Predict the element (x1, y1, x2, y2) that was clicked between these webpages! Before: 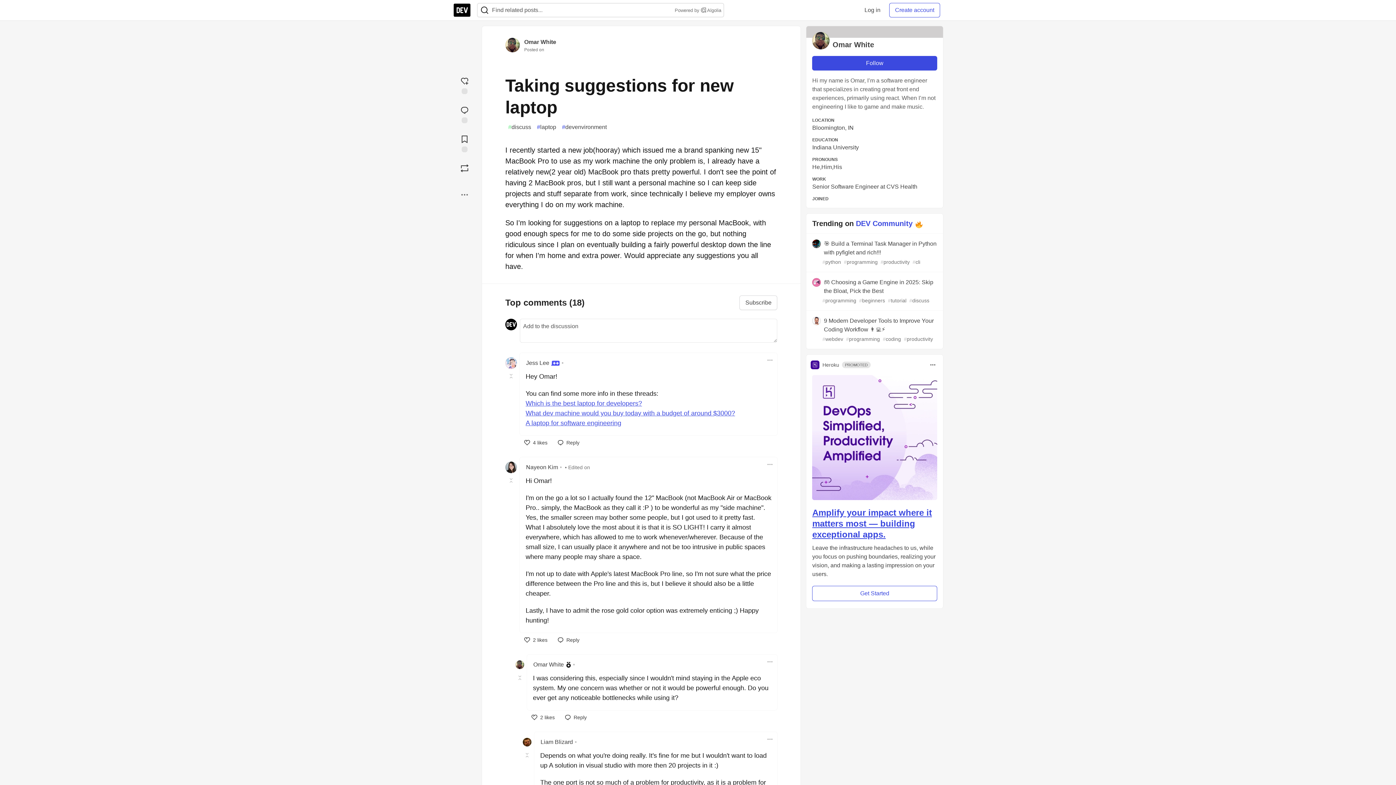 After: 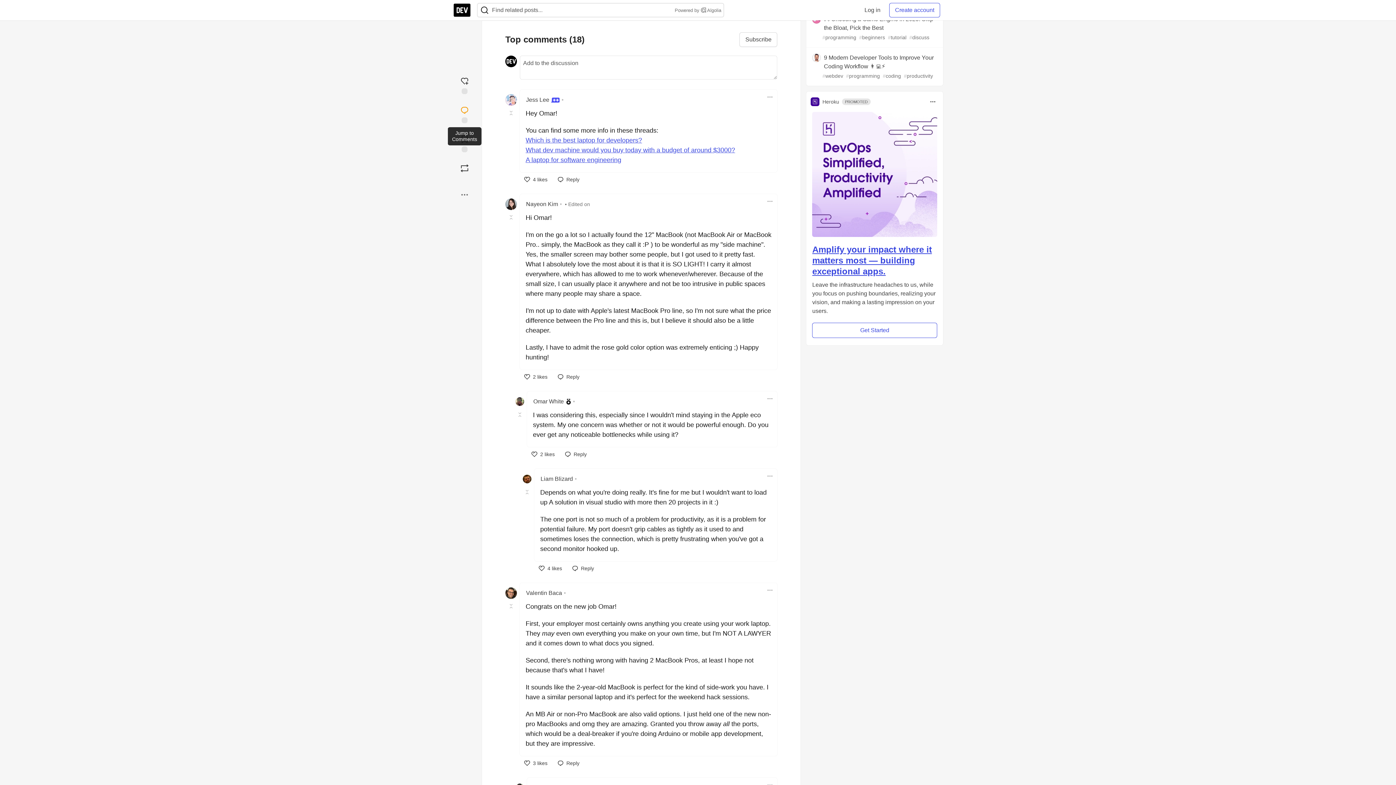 Action: bbox: (453, 102, 476, 125) label: Jump to Comments